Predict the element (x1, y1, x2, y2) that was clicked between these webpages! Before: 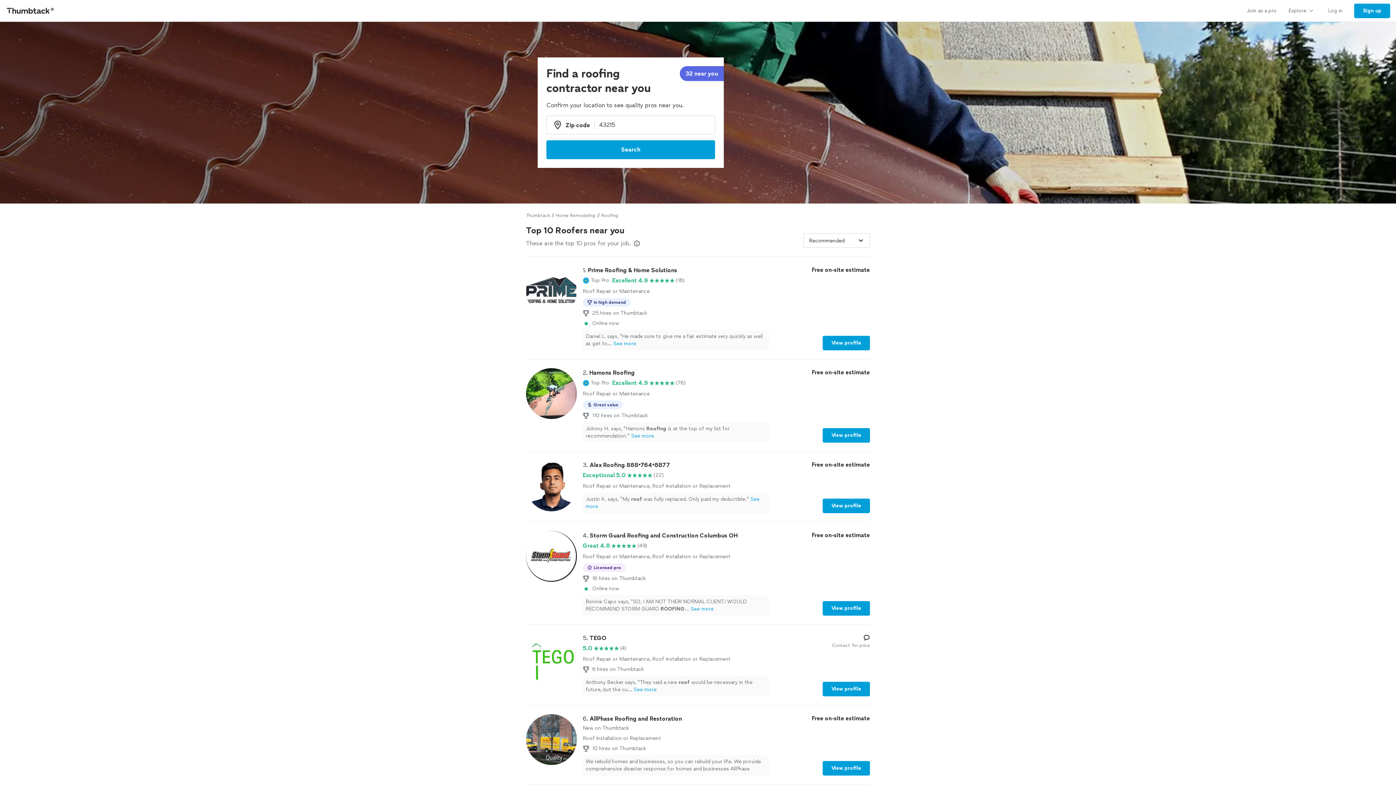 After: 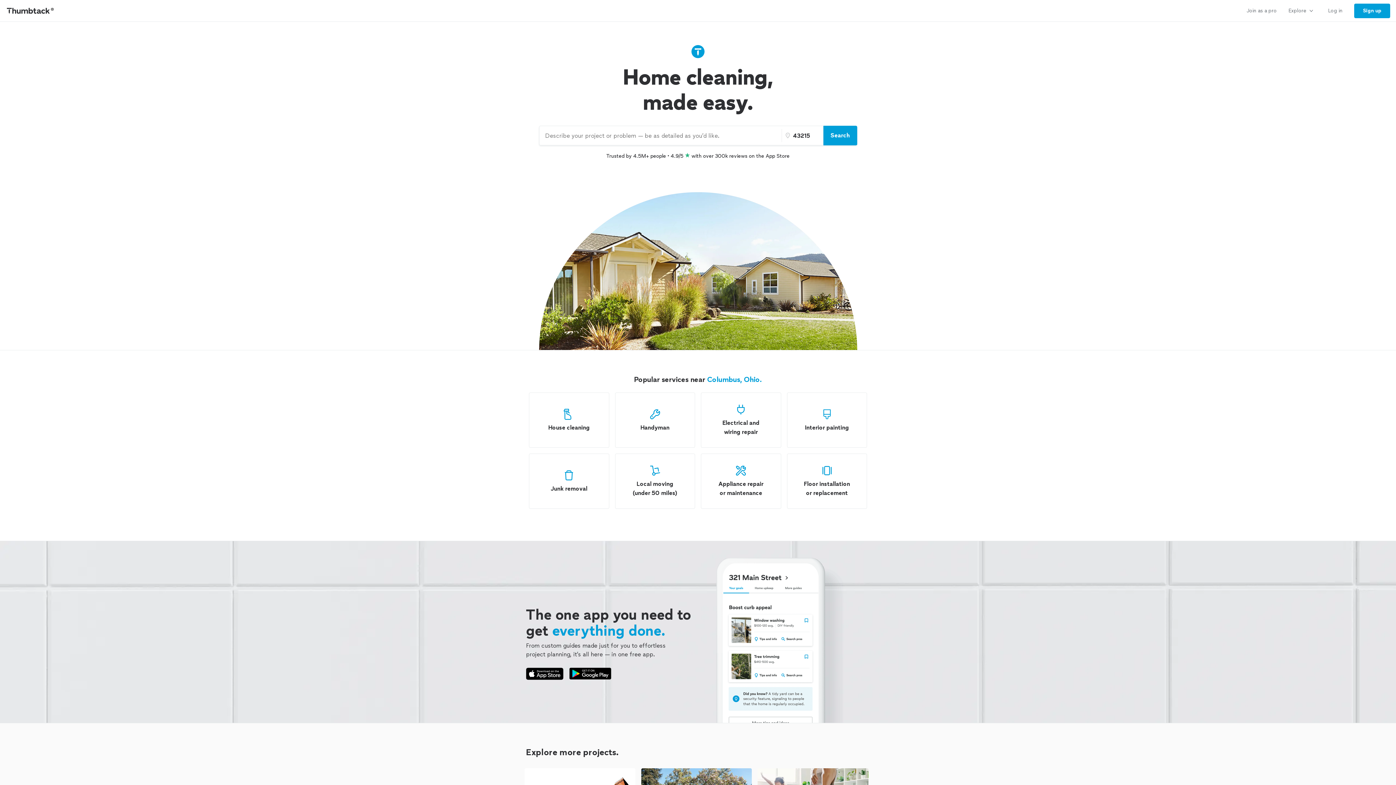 Action: label: Thumbtack Home bbox: (0, 0, 61, 21)